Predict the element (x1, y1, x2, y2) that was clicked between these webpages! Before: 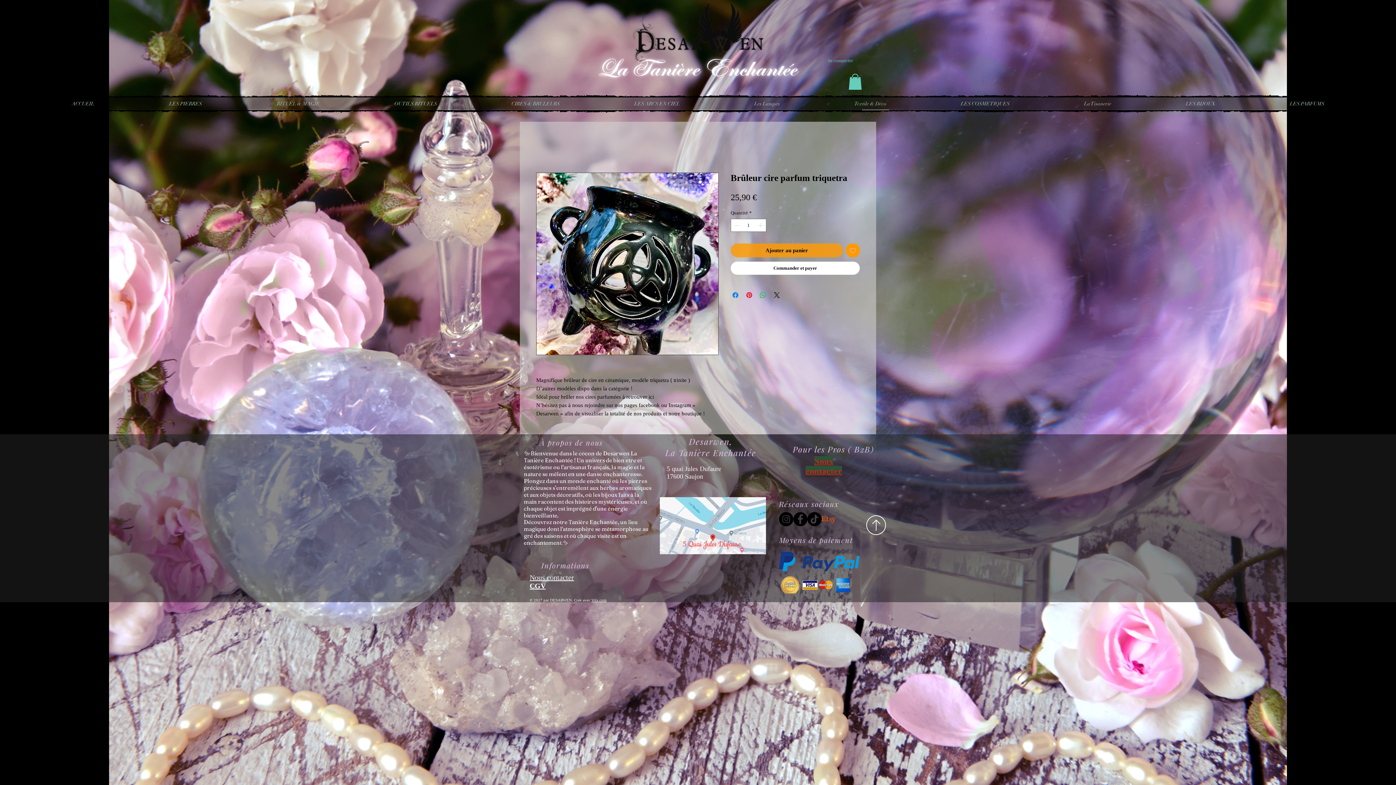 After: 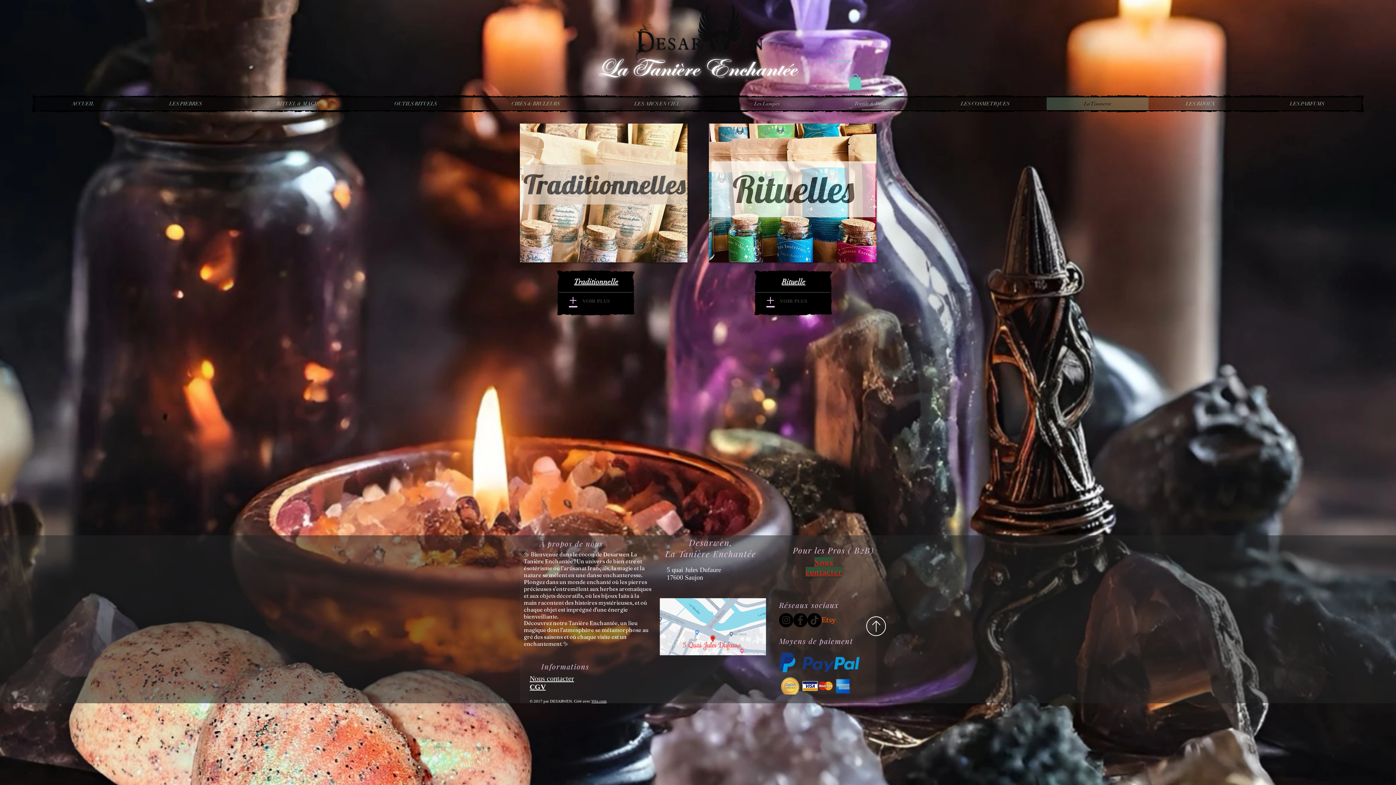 Action: bbox: (1046, 97, 1148, 110) label: La Tisanerie